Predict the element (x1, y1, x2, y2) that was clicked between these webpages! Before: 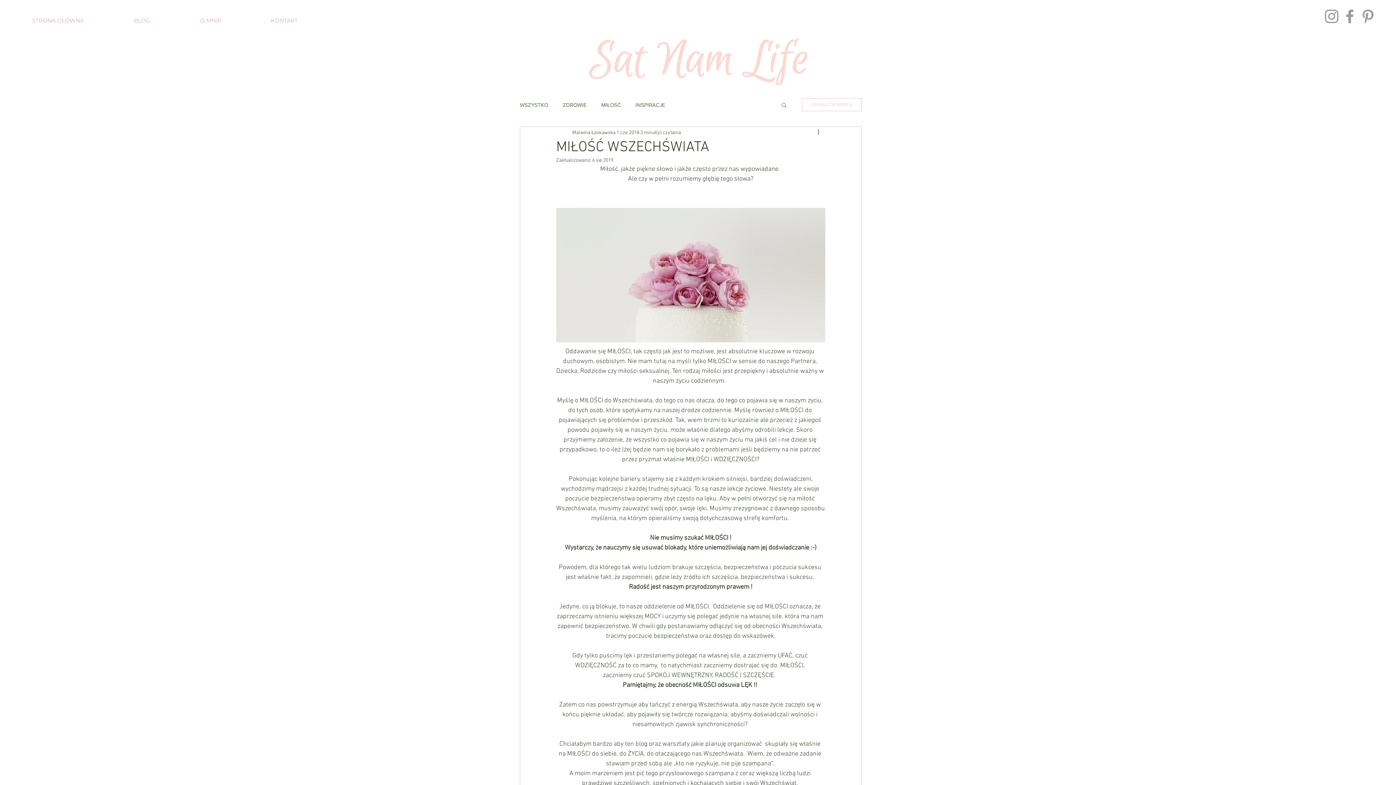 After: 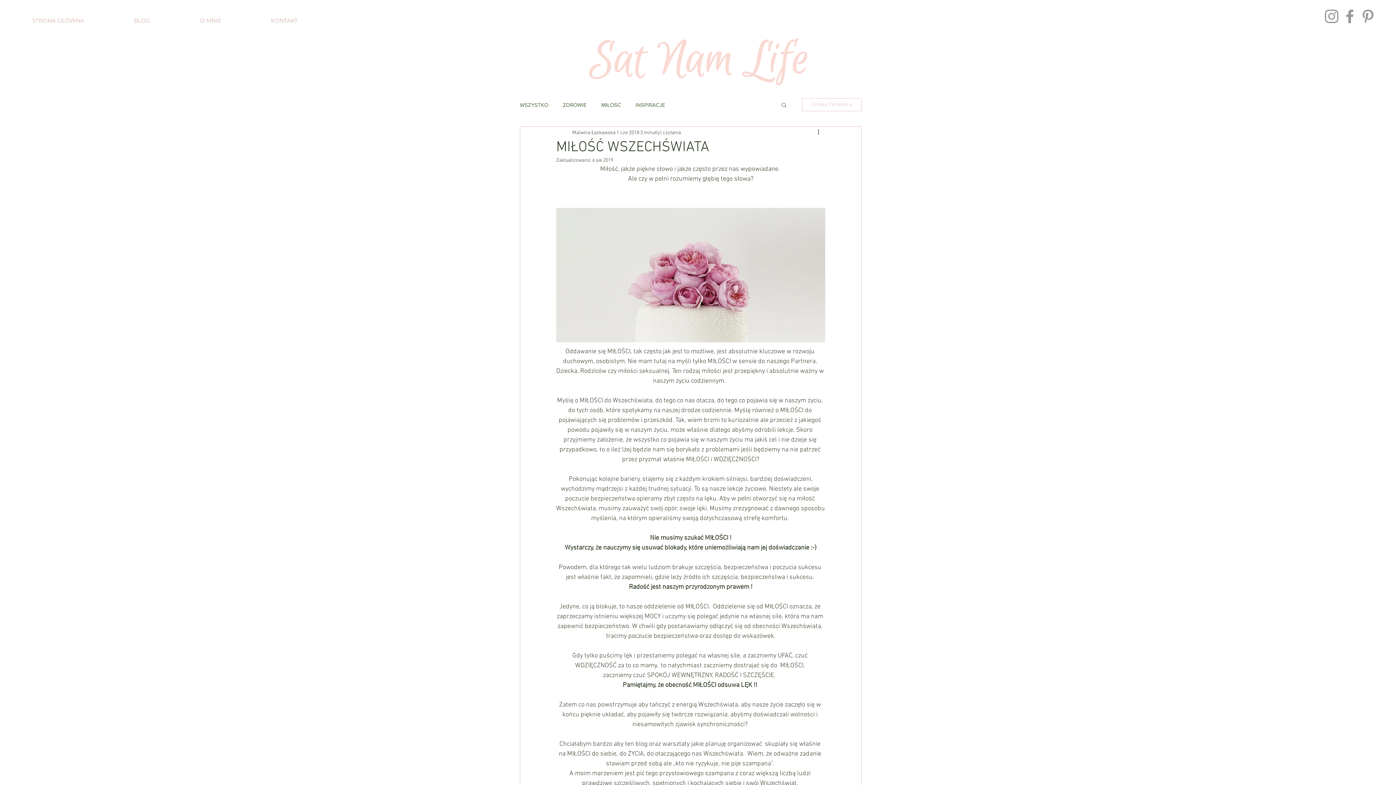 Action: bbox: (1341, 7, 1359, 25) label: Grey Facebook Icon